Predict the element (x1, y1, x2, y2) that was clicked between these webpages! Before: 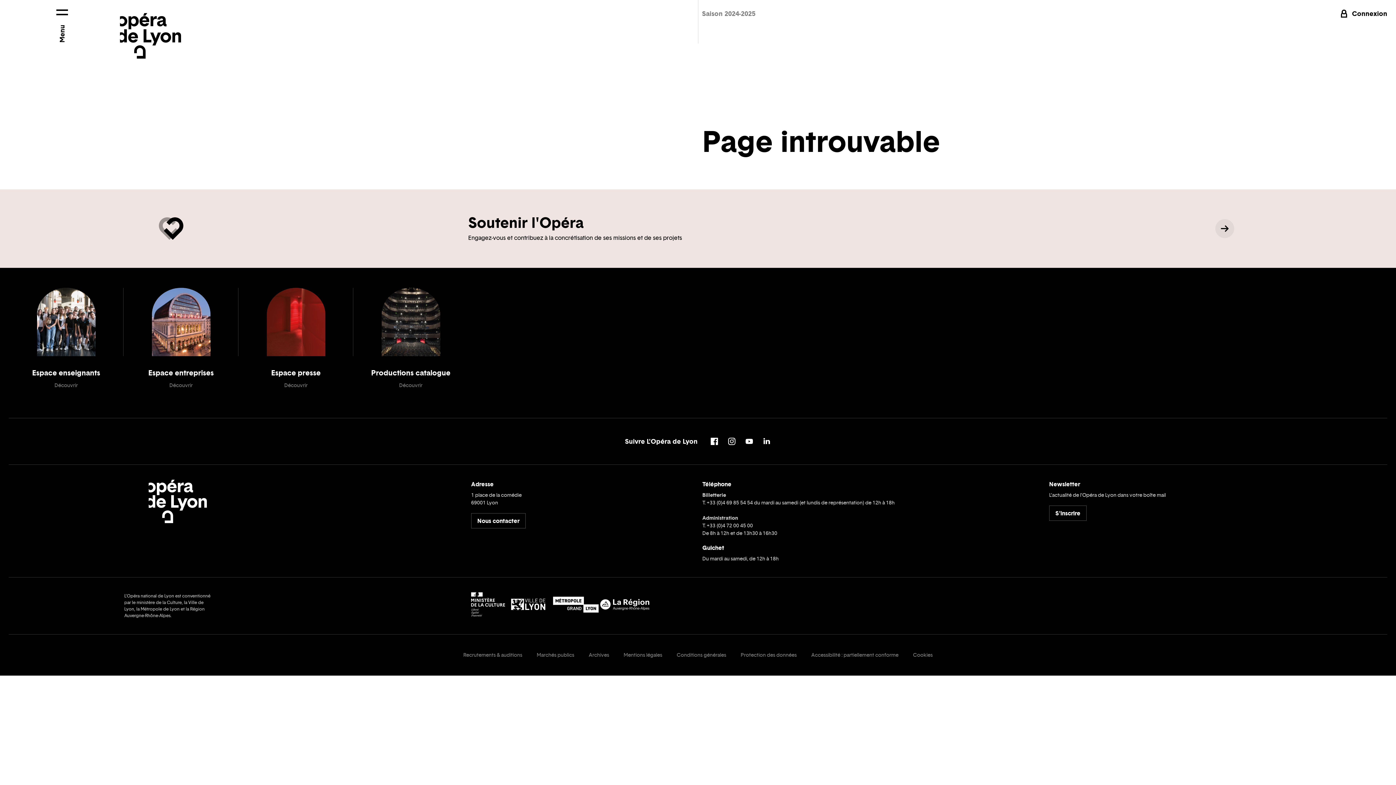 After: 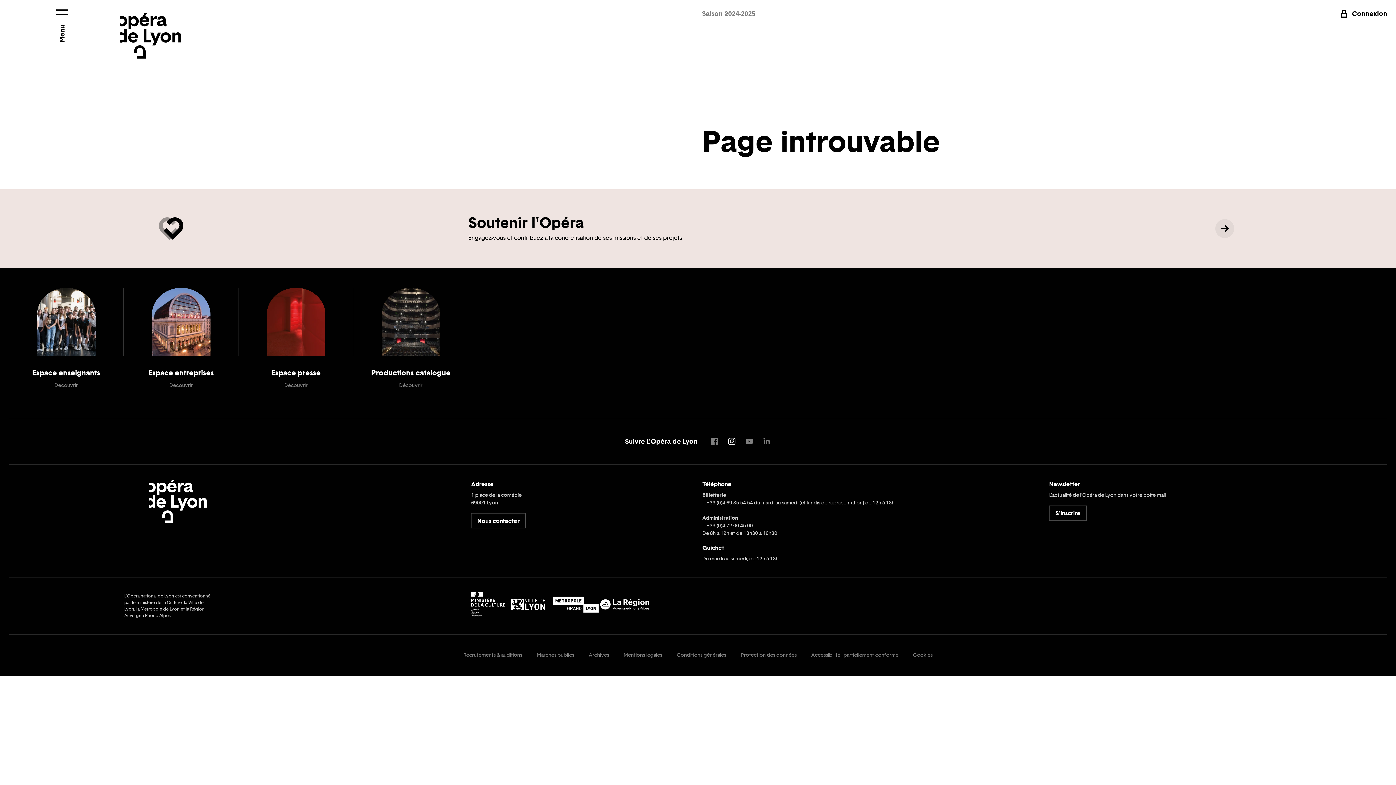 Action: label: Instagram bbox: (727, 437, 736, 446)